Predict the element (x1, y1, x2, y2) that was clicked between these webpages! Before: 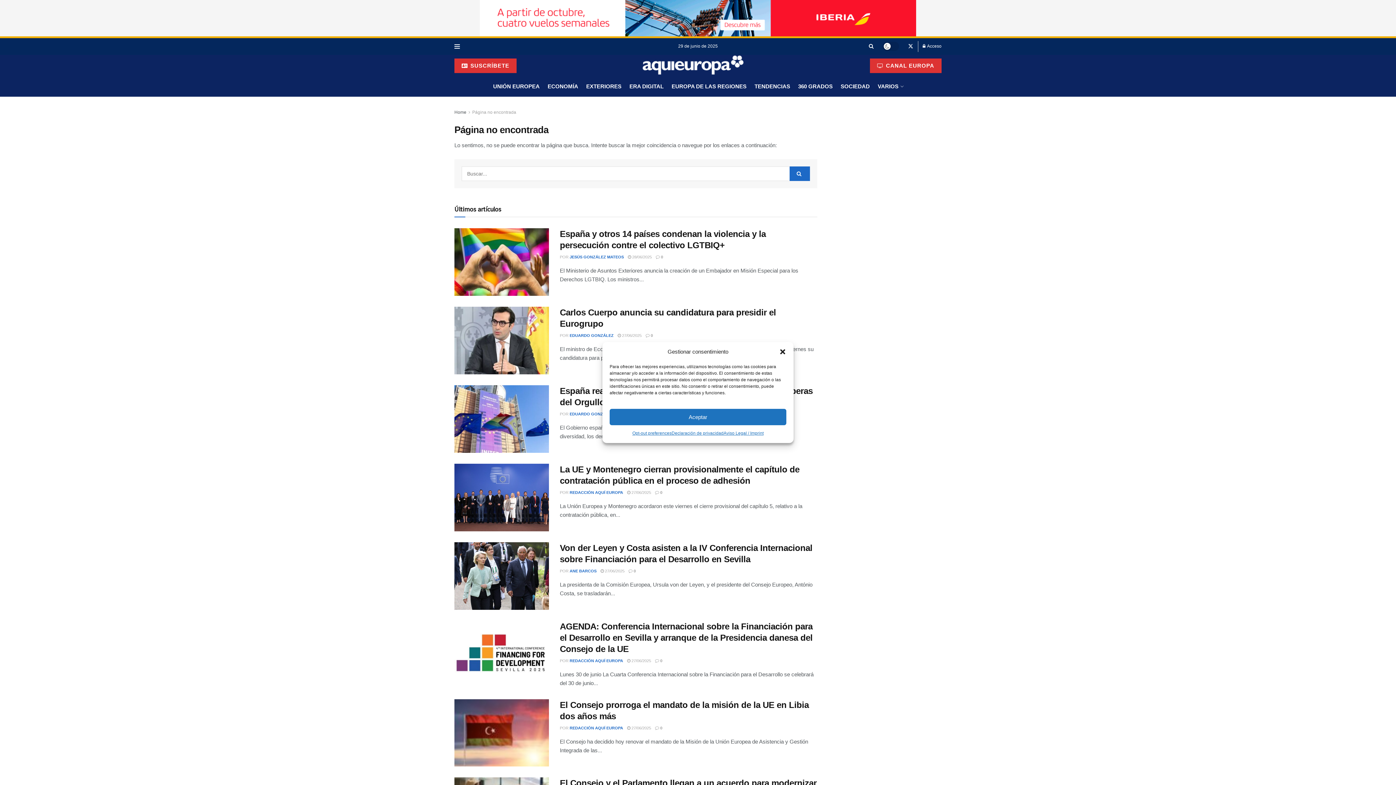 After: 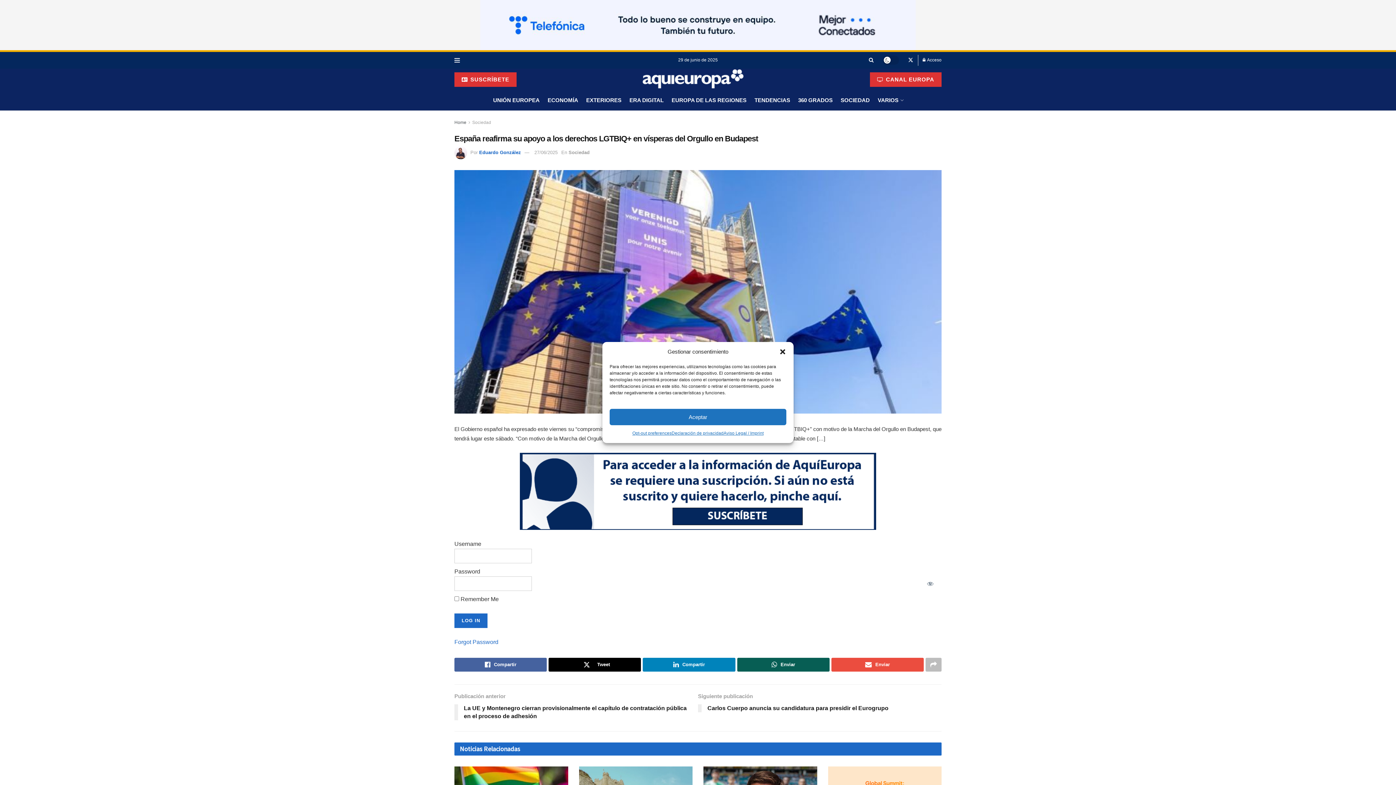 Action: label: Read article: España reafirma su apoyo a los derechos LGTBIQ+ en vísperas del Orgullo en Budapest bbox: (454, 385, 549, 453)